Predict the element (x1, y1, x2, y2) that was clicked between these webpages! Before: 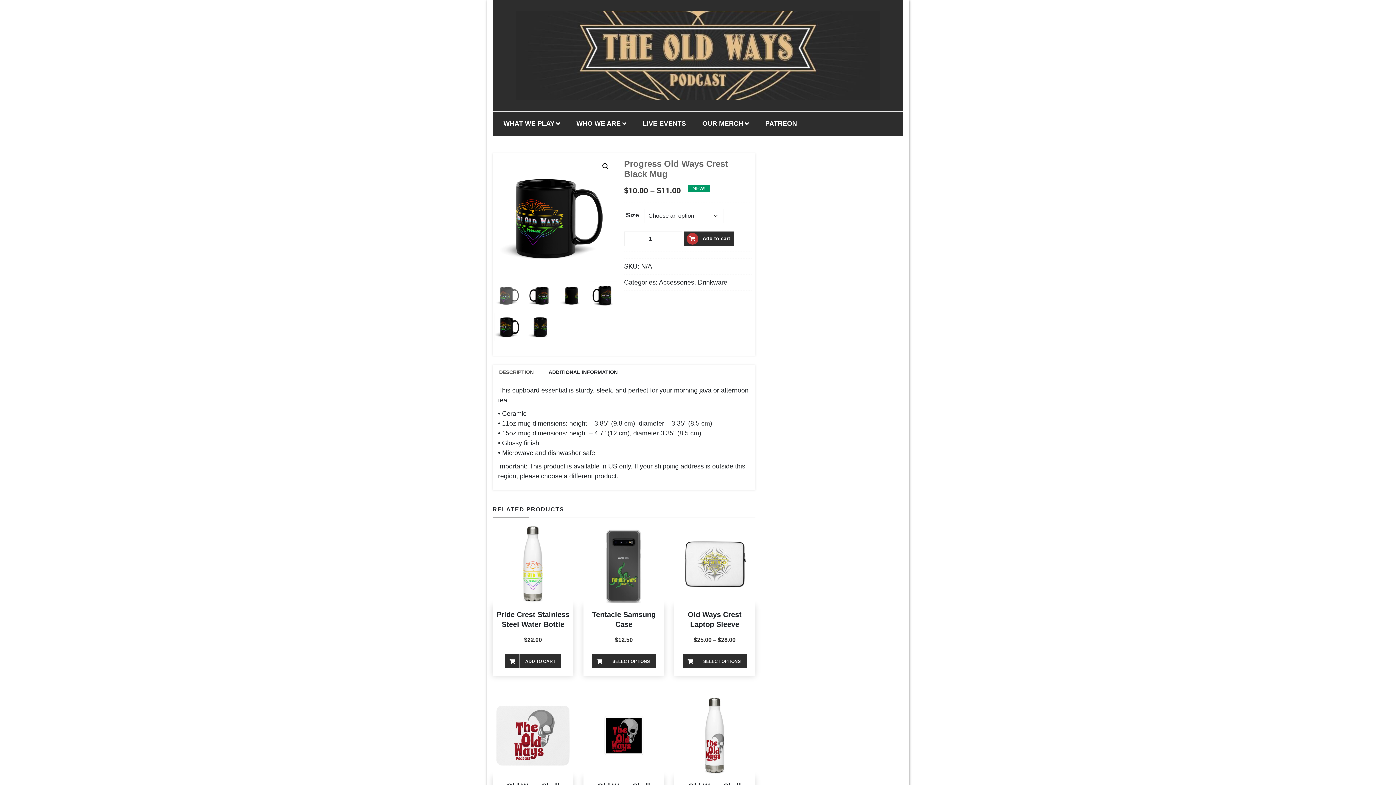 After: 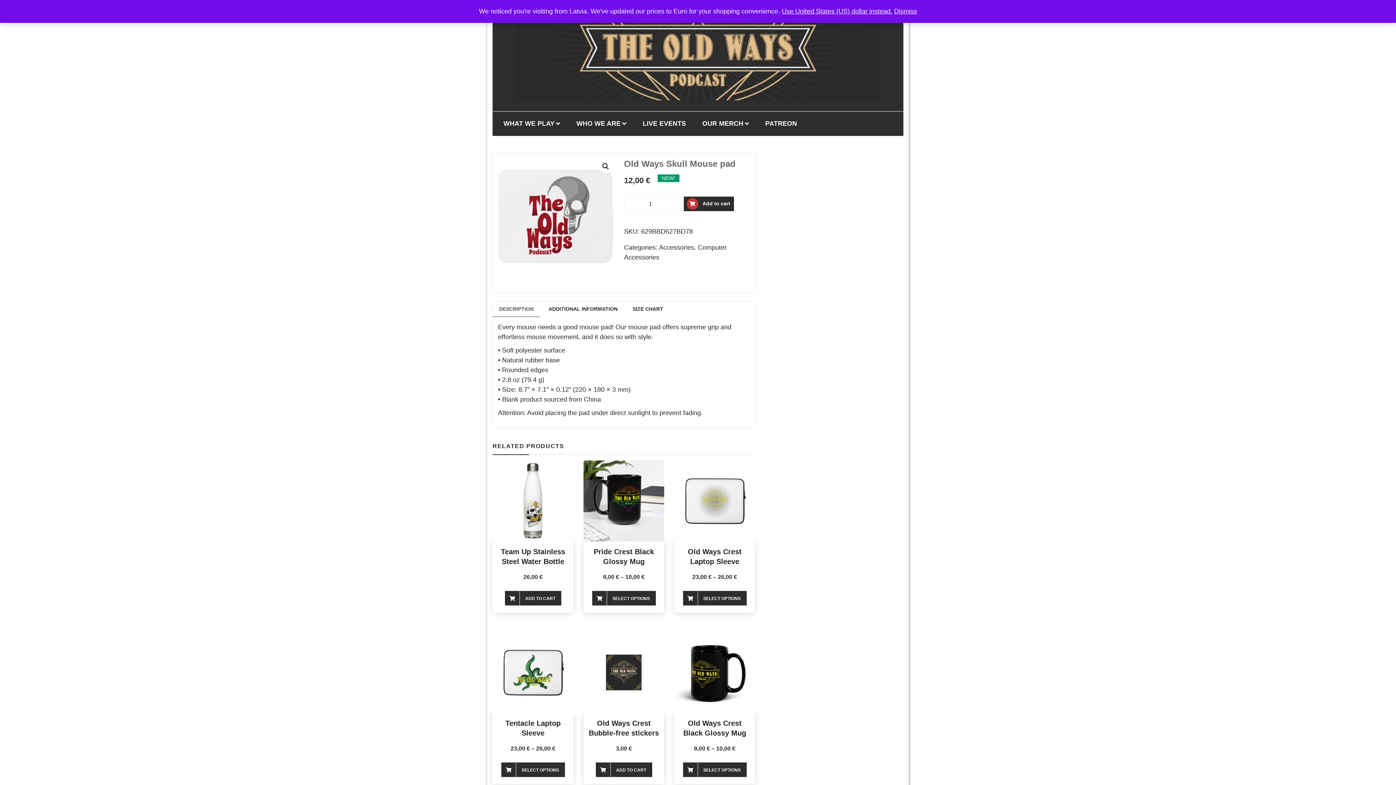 Action: bbox: (492, 695, 573, 776)